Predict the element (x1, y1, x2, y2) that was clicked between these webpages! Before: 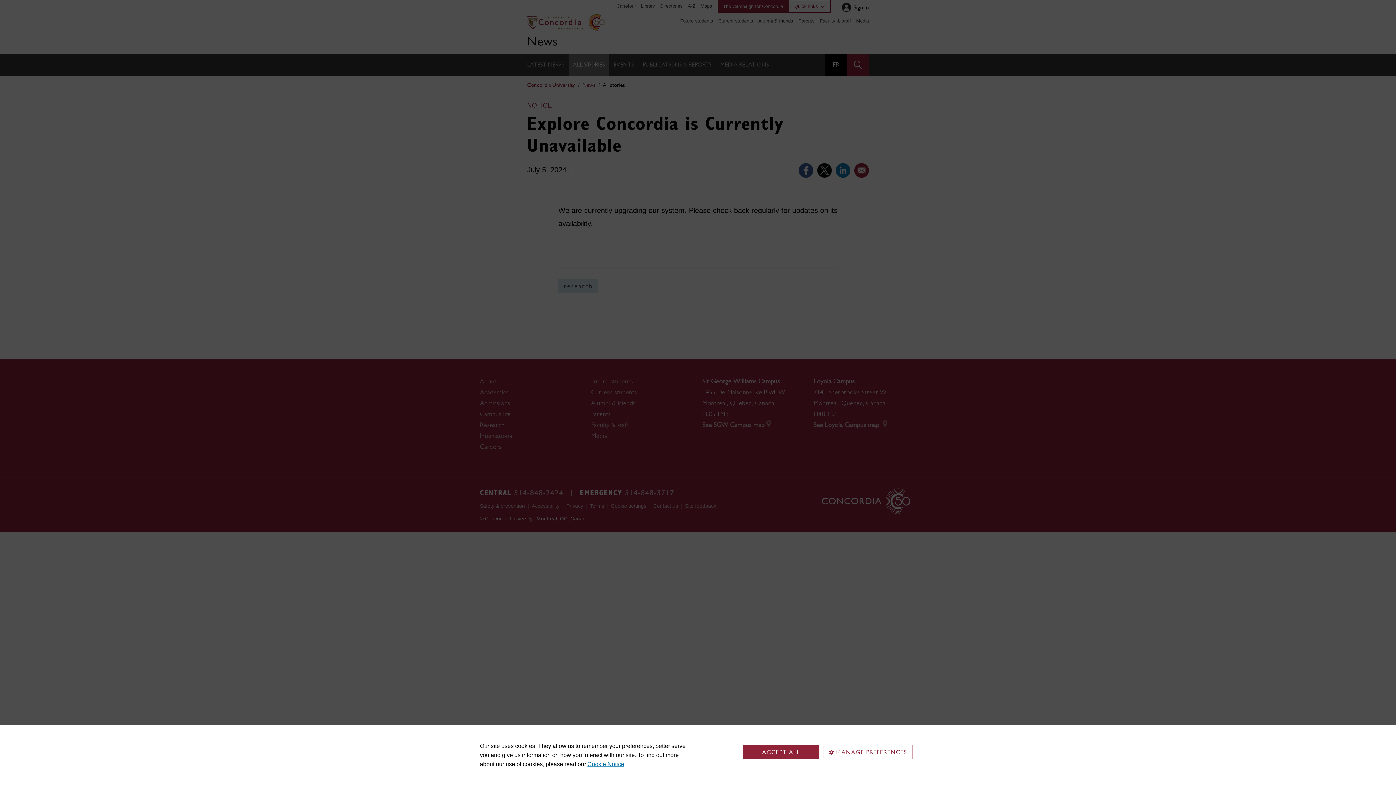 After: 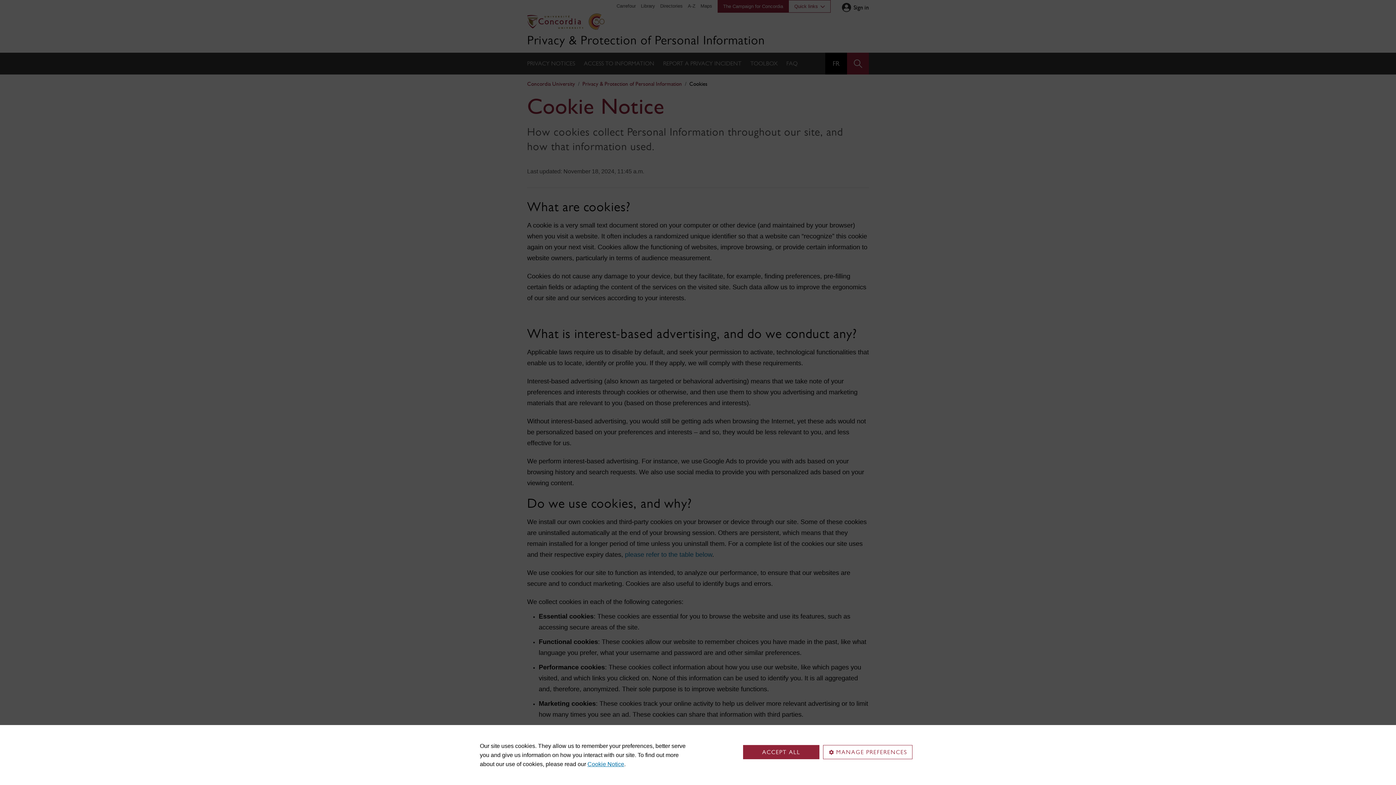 Action: label: Cookie Notice bbox: (587, 761, 624, 767)